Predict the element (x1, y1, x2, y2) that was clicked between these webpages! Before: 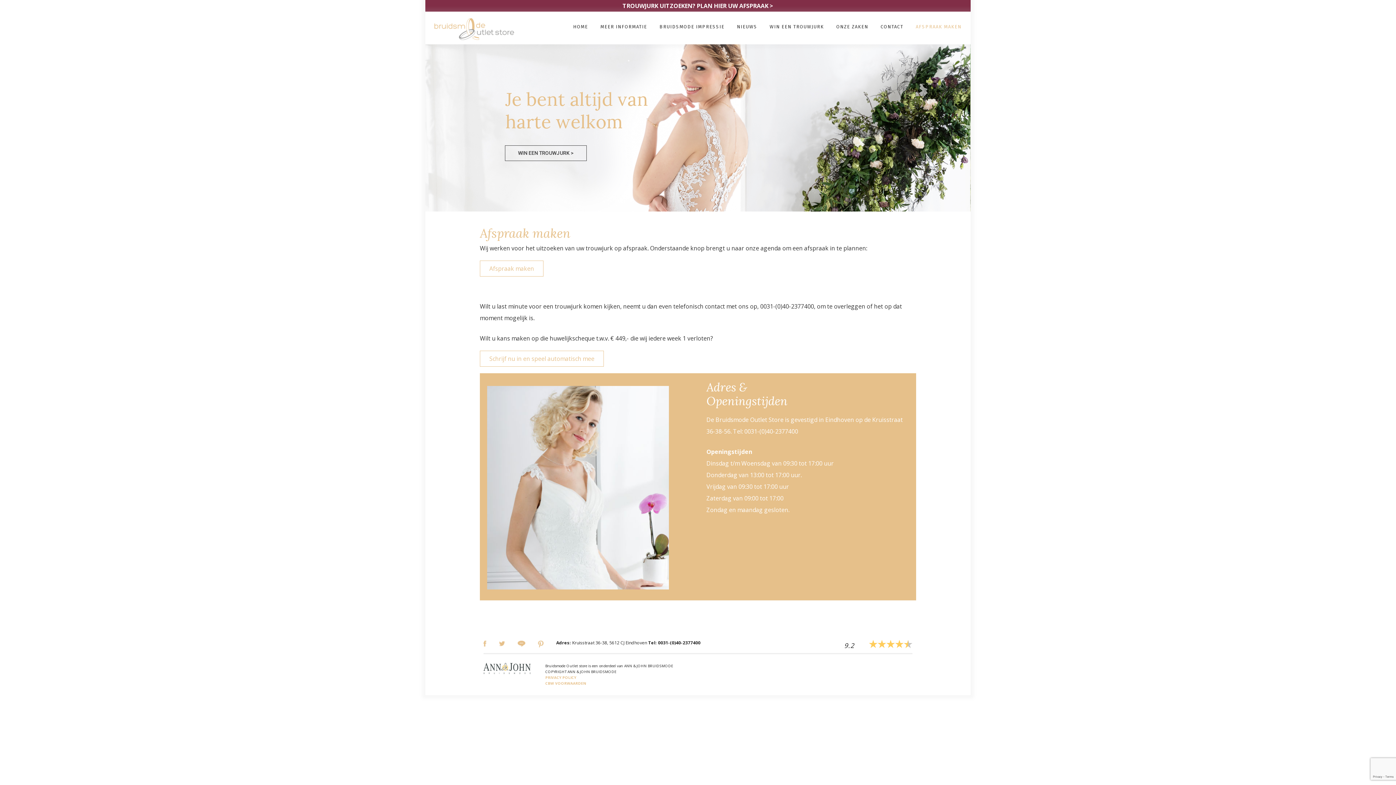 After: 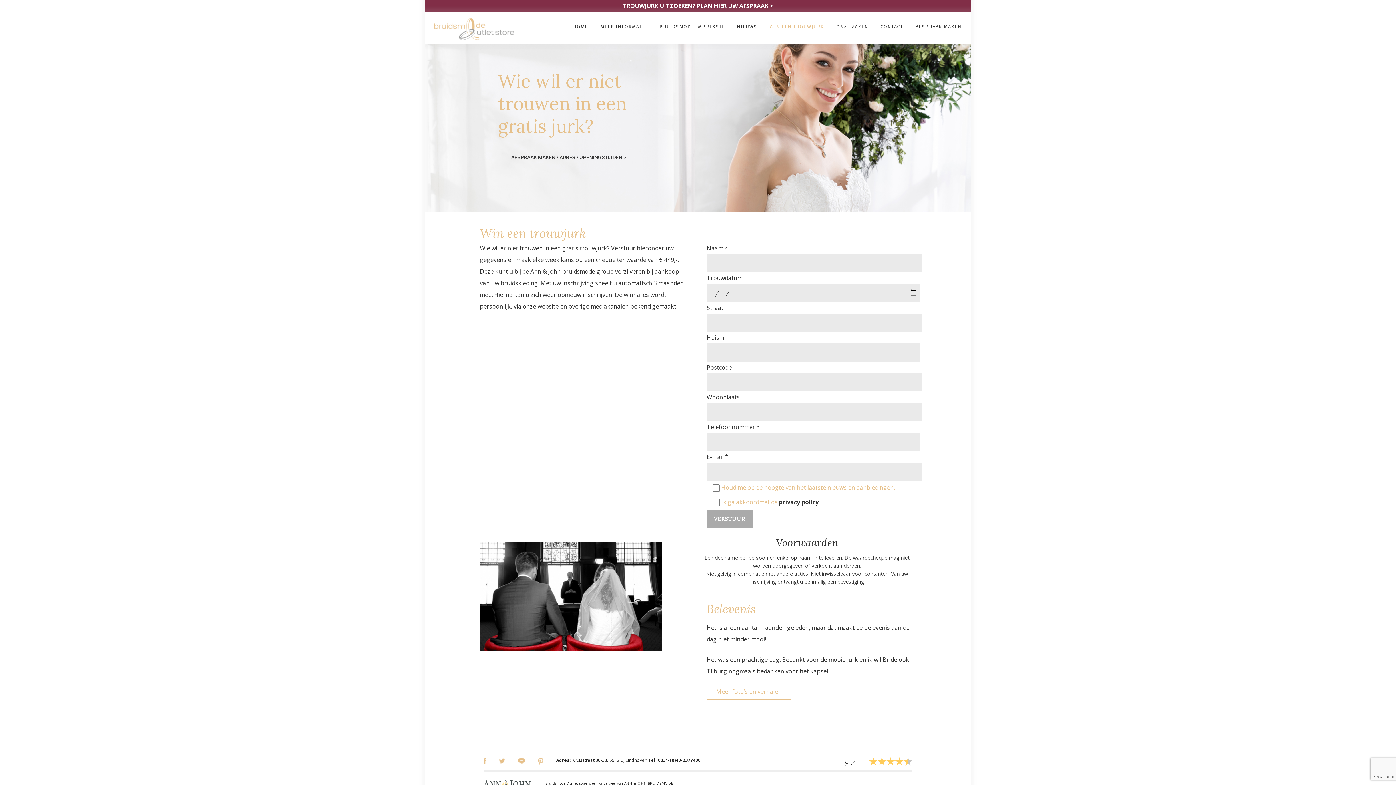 Action: bbox: (480, 350, 604, 366) label: Schrijf nu in en speel automatisch mee